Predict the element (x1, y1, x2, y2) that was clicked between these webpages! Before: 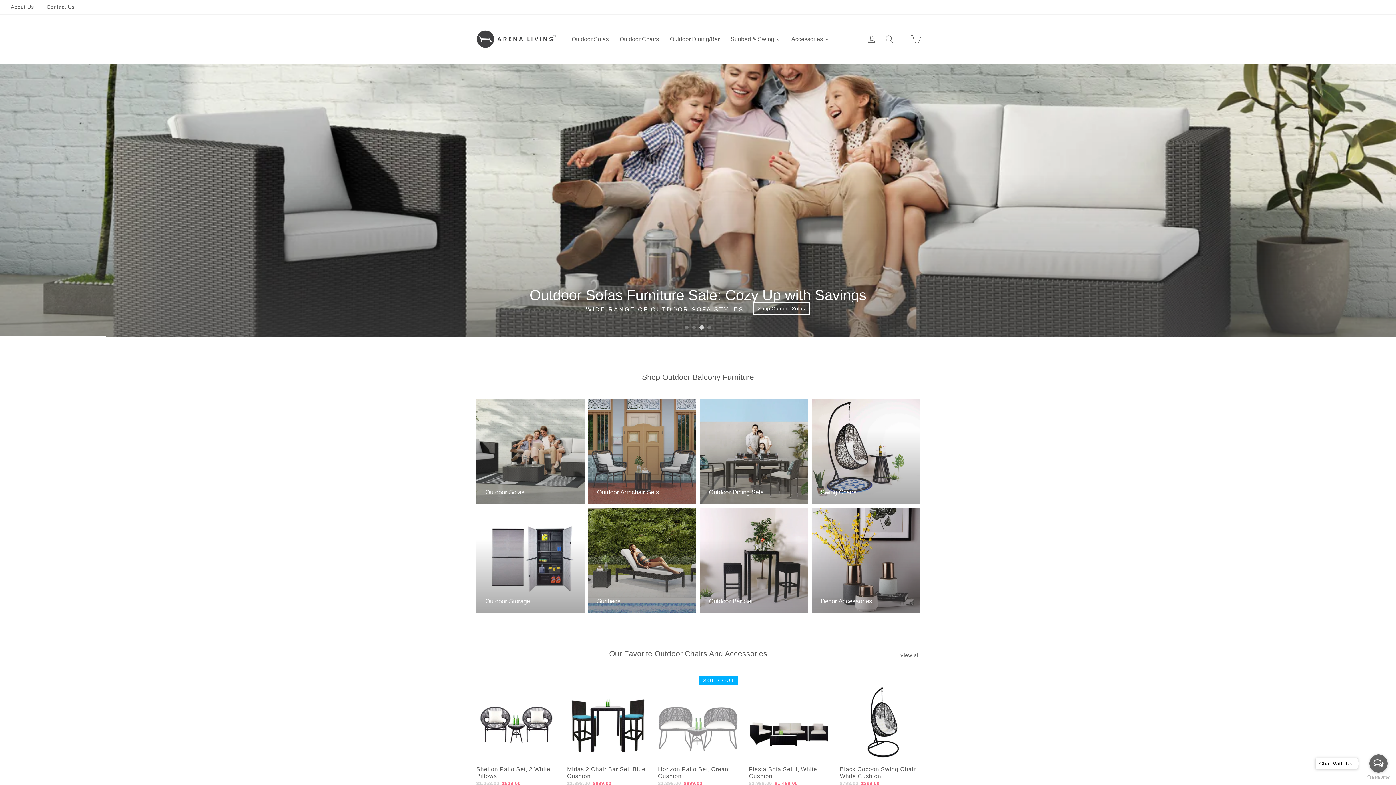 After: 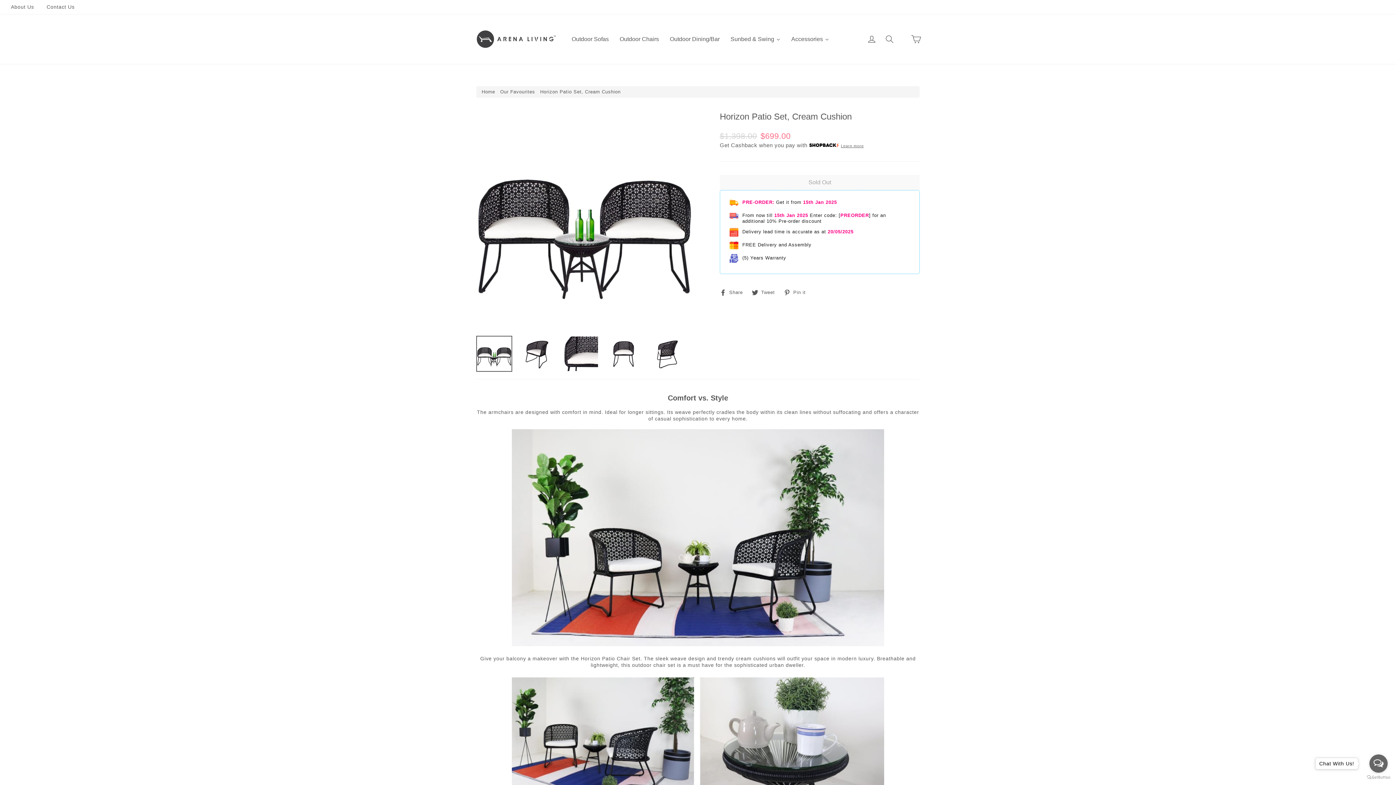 Action: bbox: (658, 682, 738, 762)